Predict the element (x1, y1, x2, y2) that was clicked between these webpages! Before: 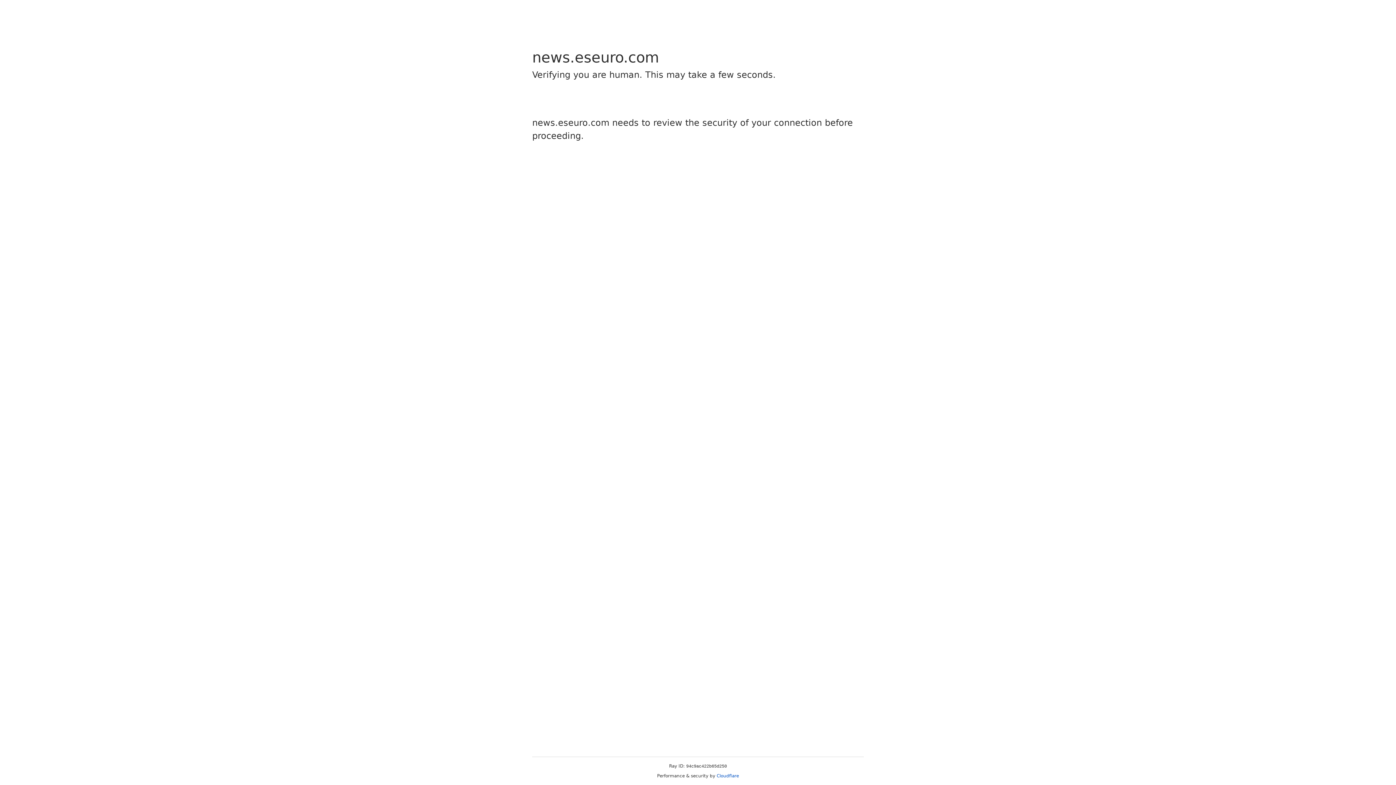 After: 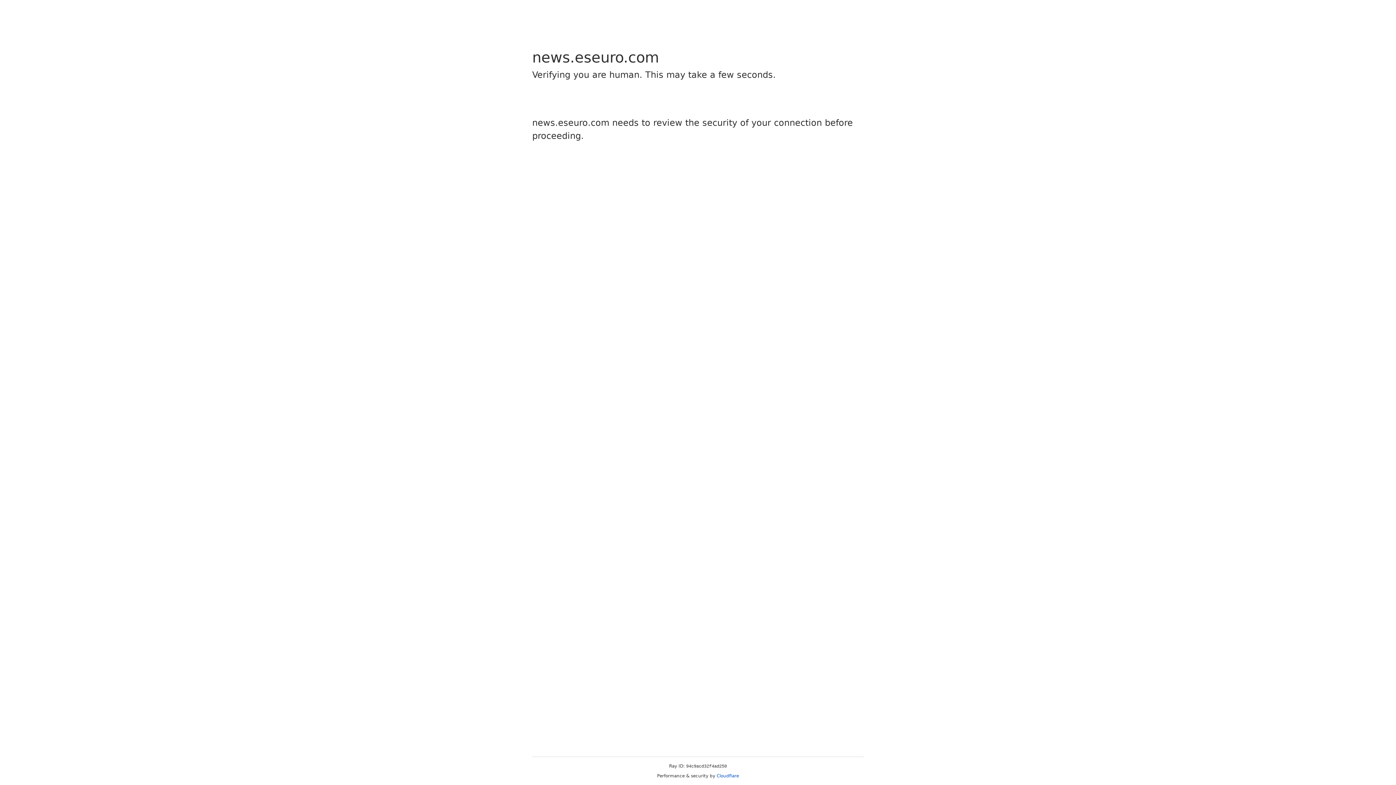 Action: bbox: (716, 773, 739, 778) label: Cloudflare